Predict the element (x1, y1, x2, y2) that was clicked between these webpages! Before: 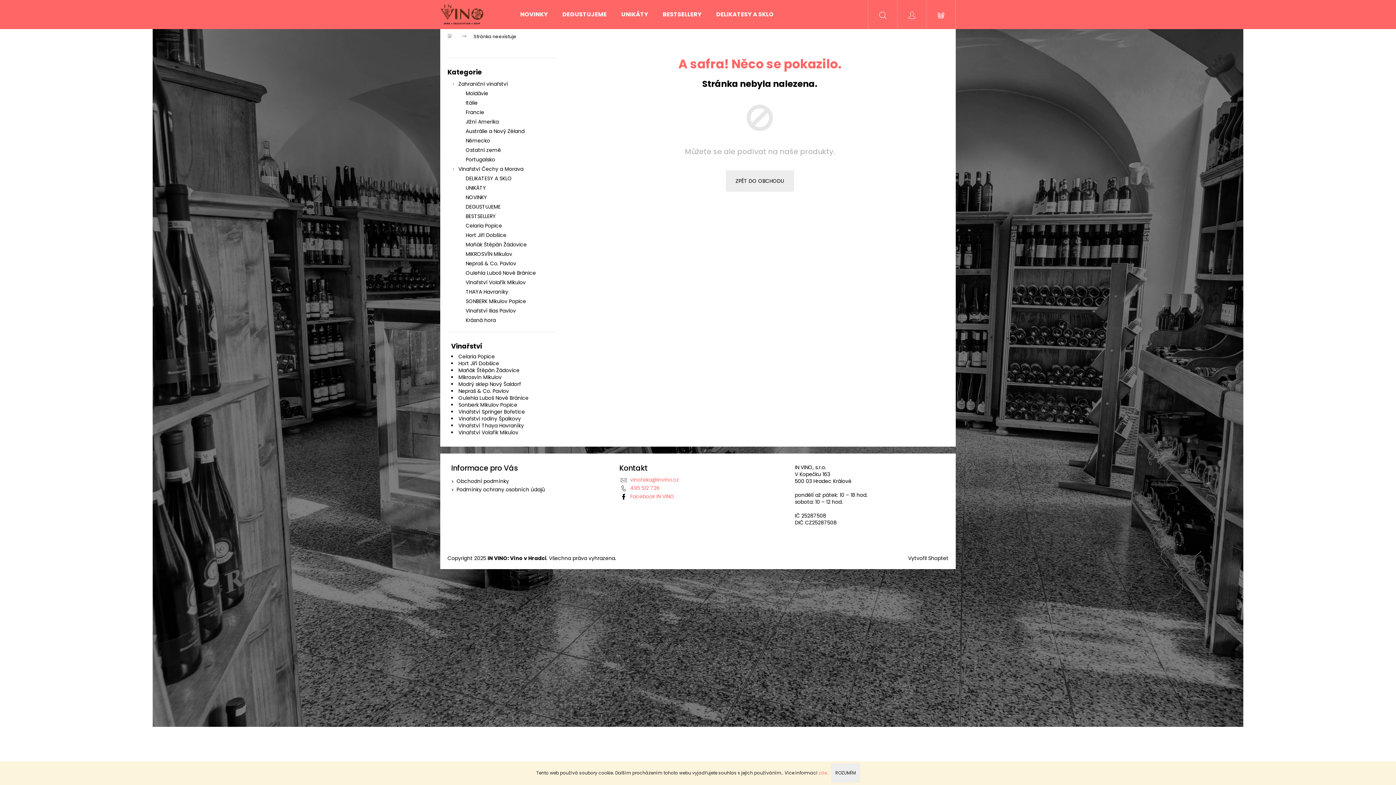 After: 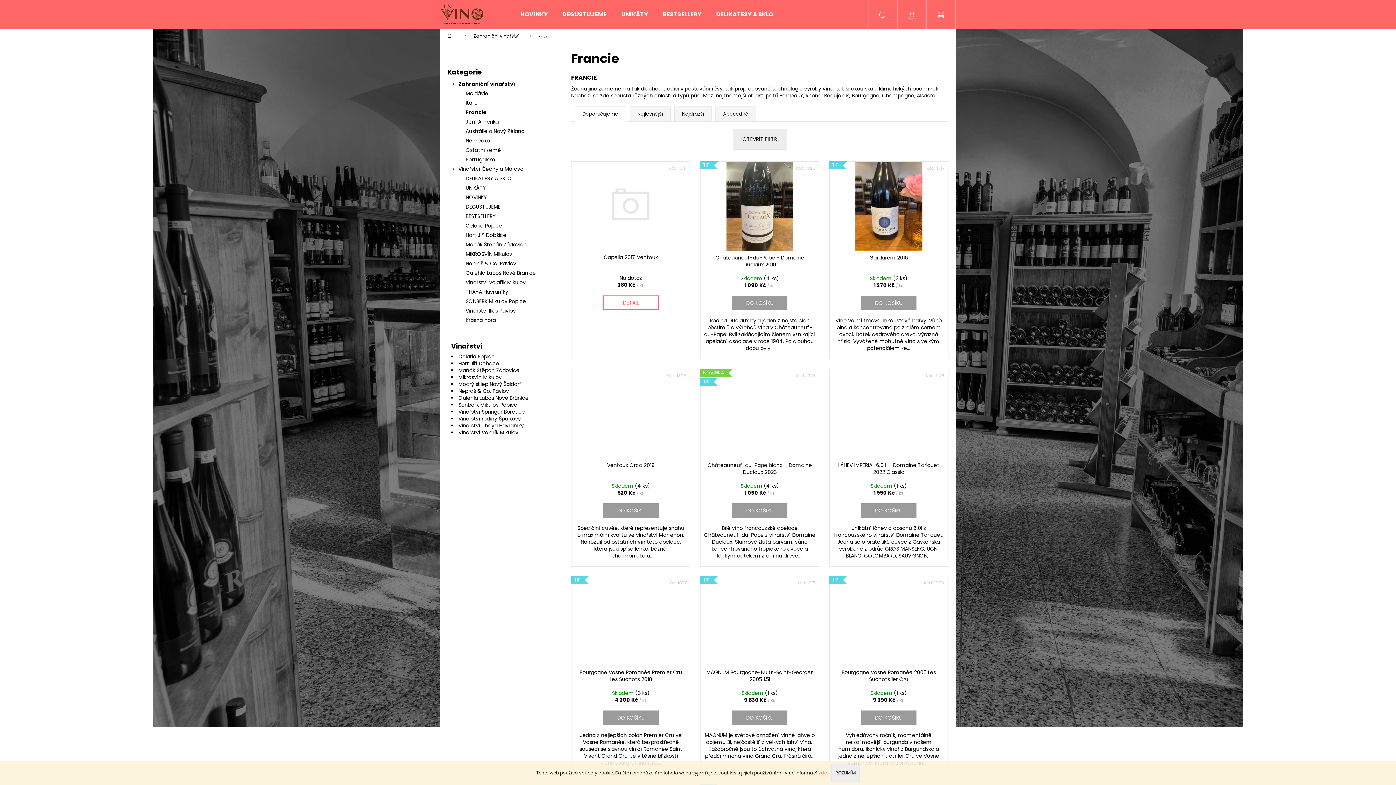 Action: label: Francie bbox: (447, 107, 556, 117)